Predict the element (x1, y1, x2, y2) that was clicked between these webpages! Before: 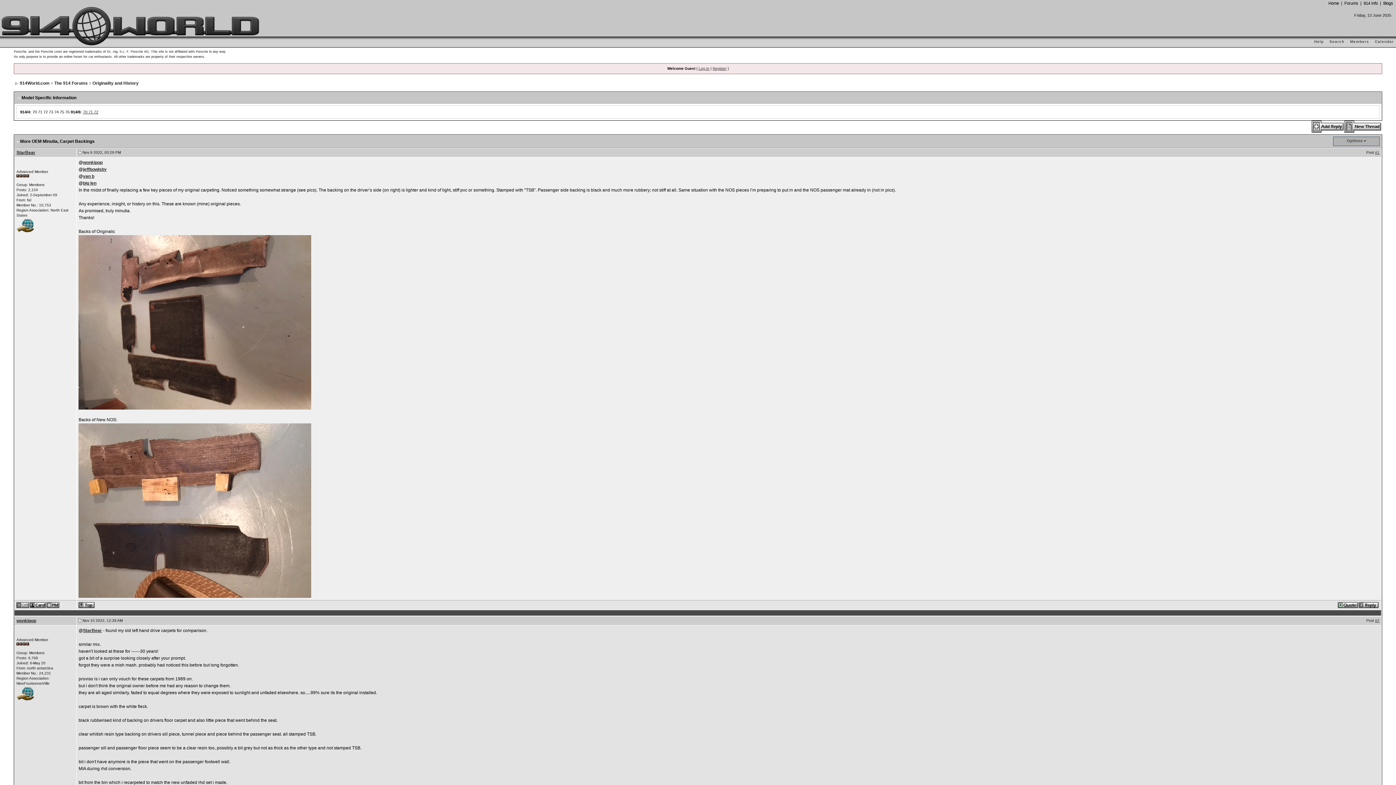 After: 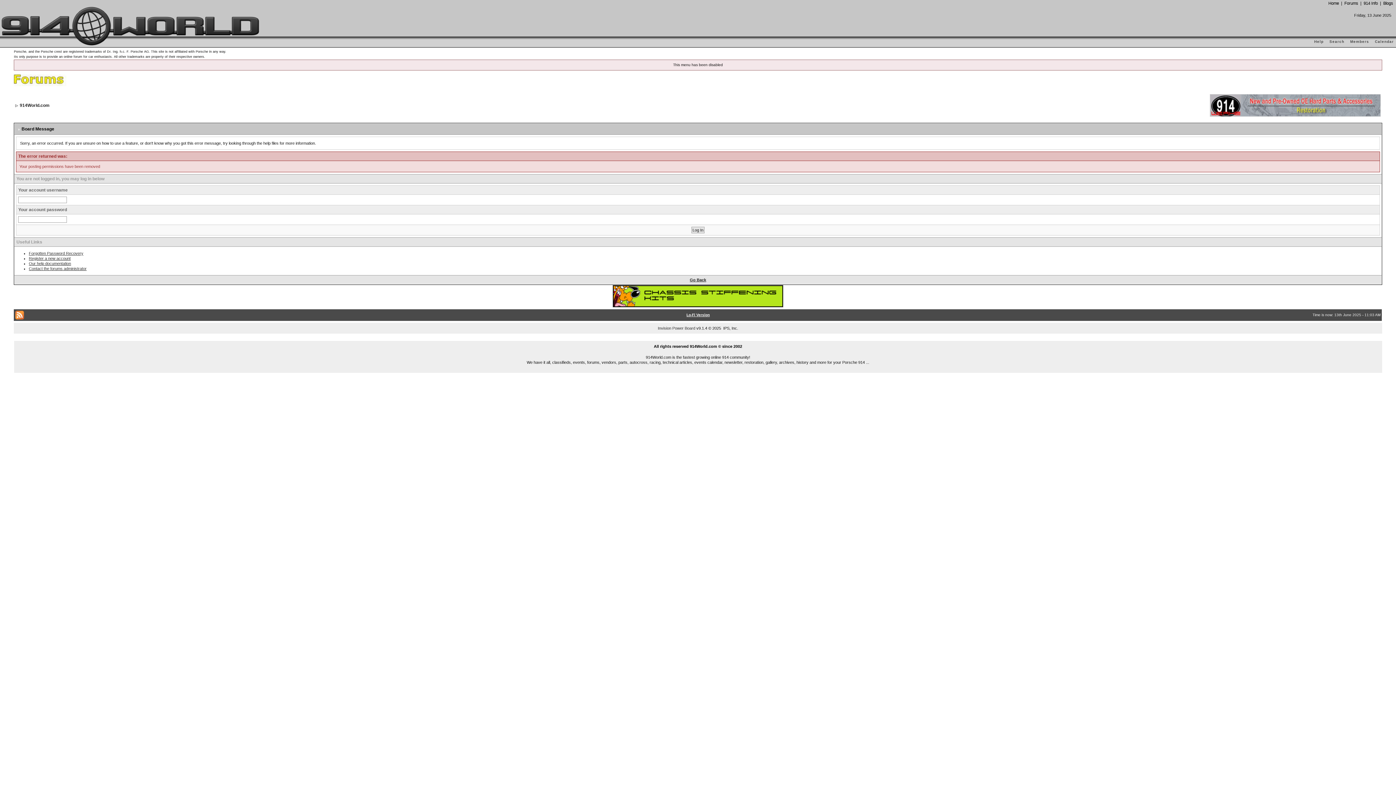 Action: bbox: (1359, 602, 1379, 607)